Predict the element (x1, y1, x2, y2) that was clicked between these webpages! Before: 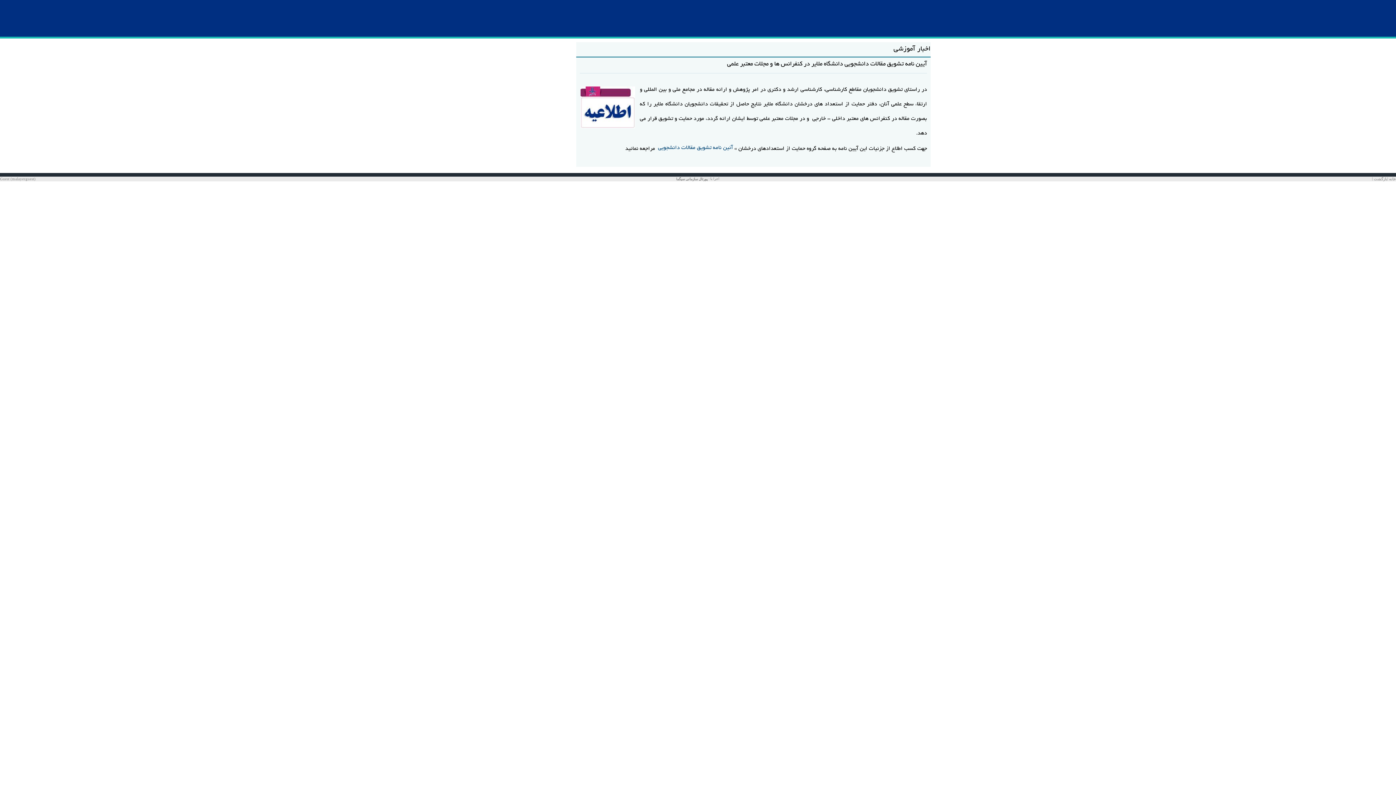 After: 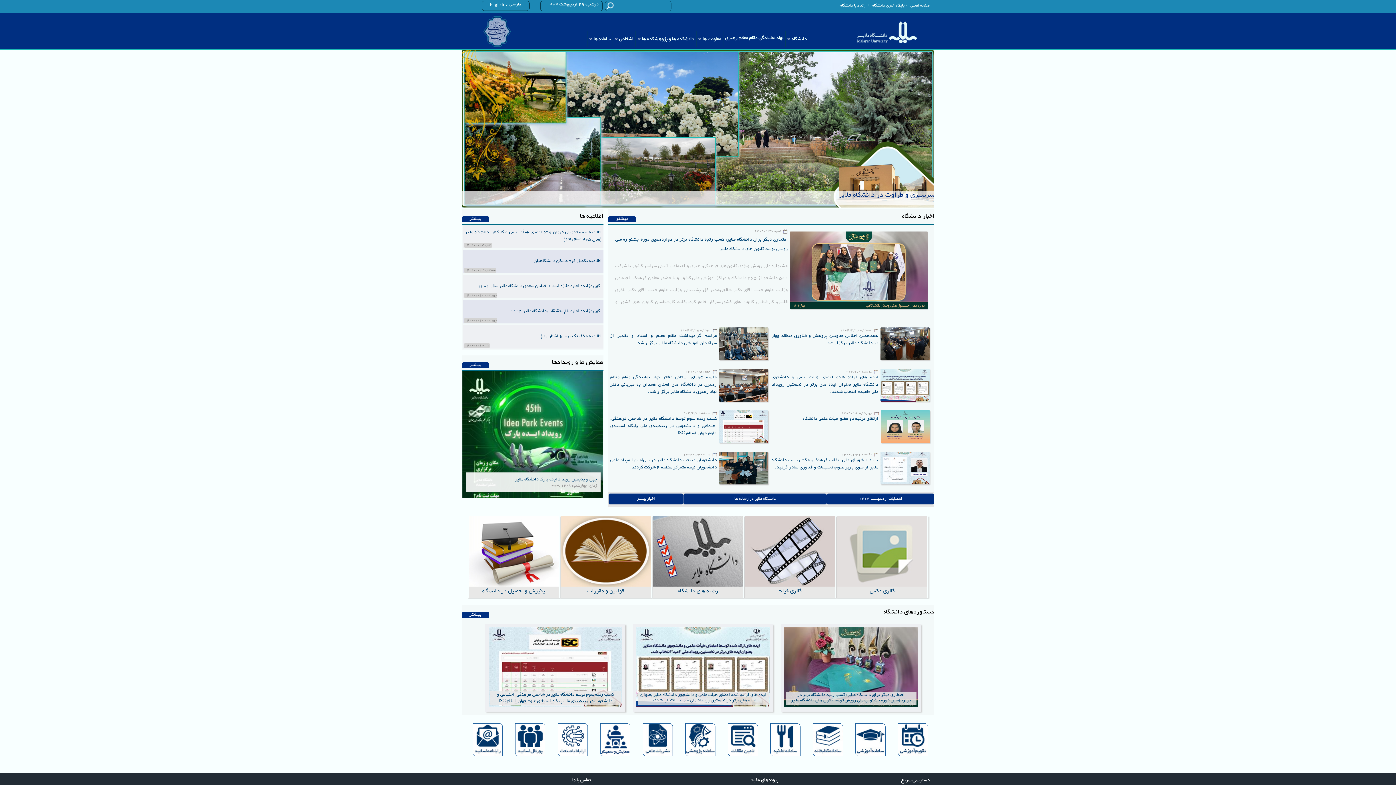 Action: bbox: (1374, 177, 1387, 181) label: بازگشت